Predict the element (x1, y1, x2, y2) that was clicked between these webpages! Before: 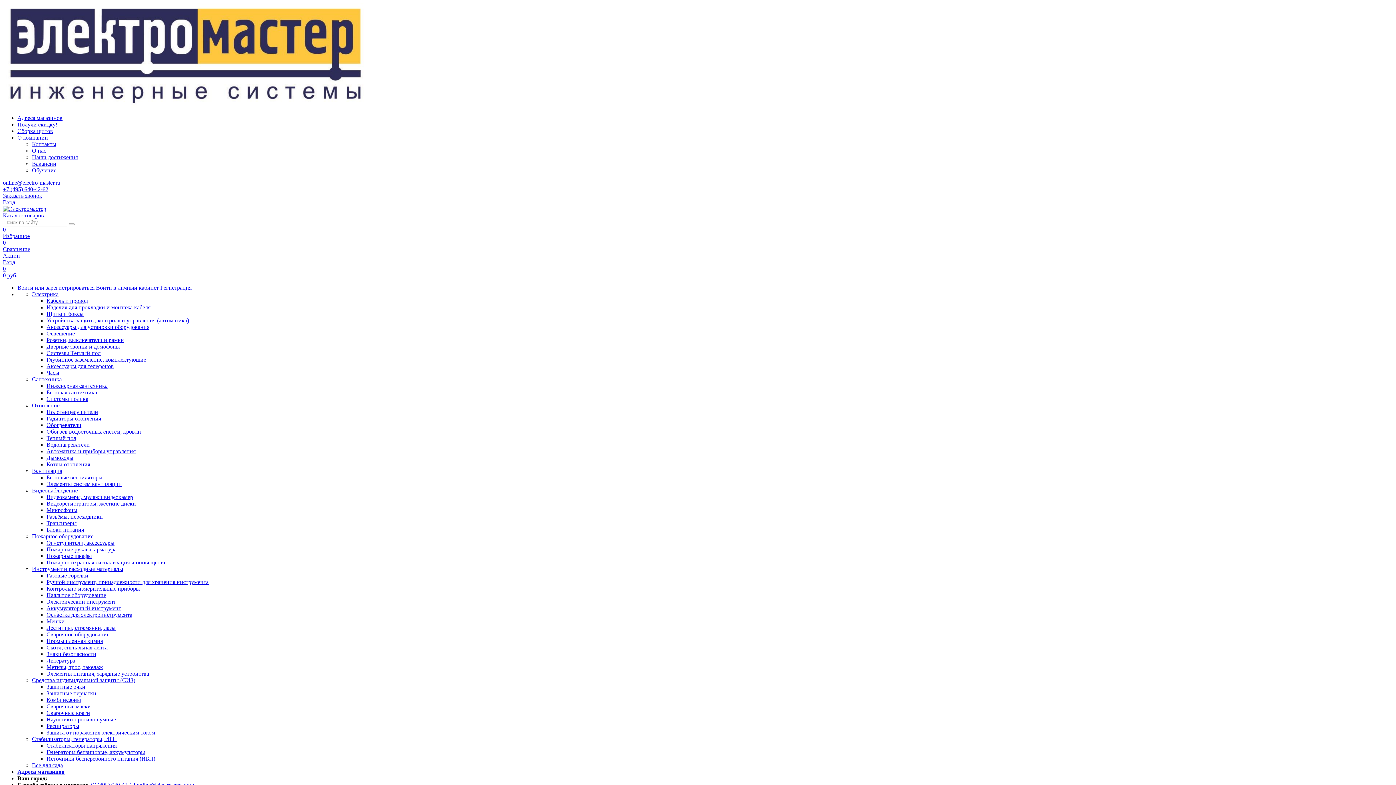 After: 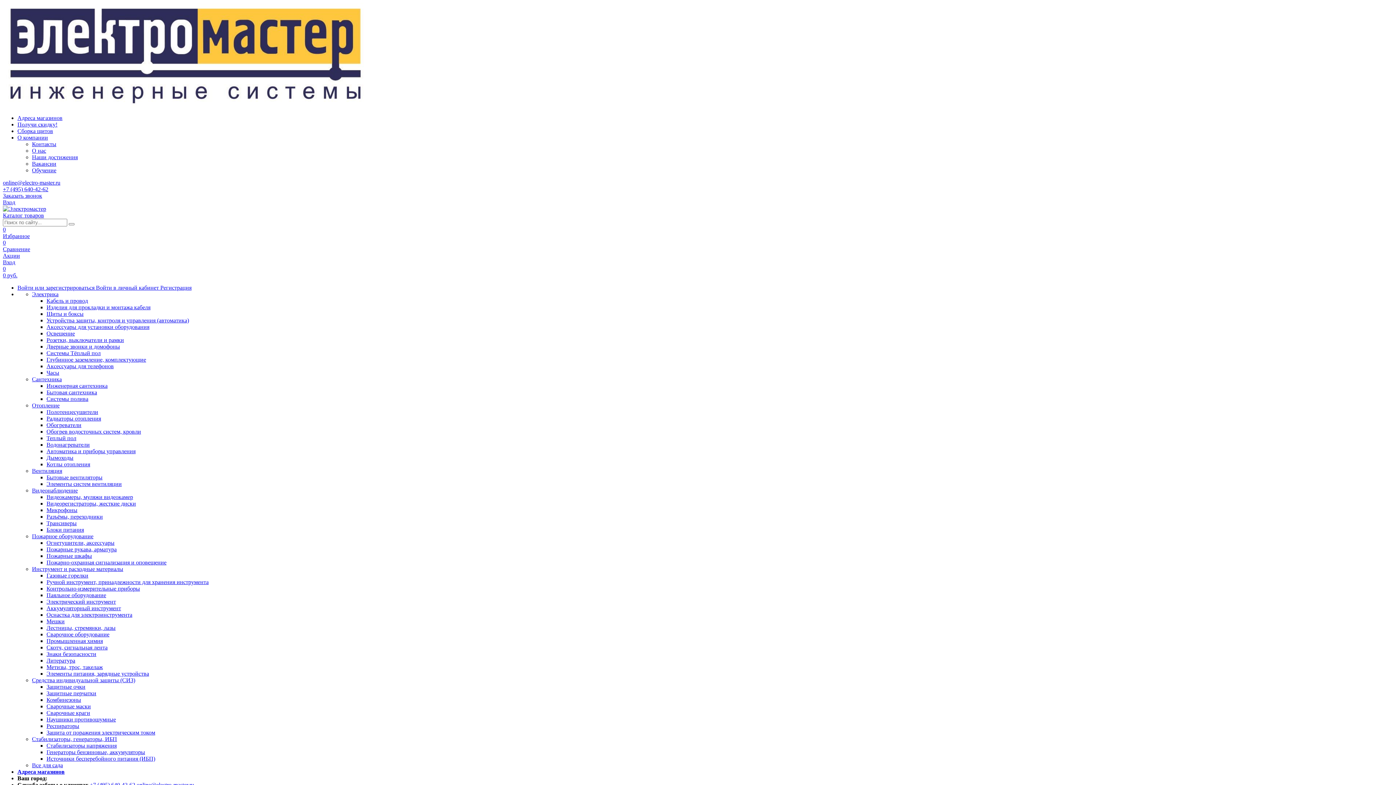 Action: bbox: (46, 651, 96, 657) label: Знаки безопасности